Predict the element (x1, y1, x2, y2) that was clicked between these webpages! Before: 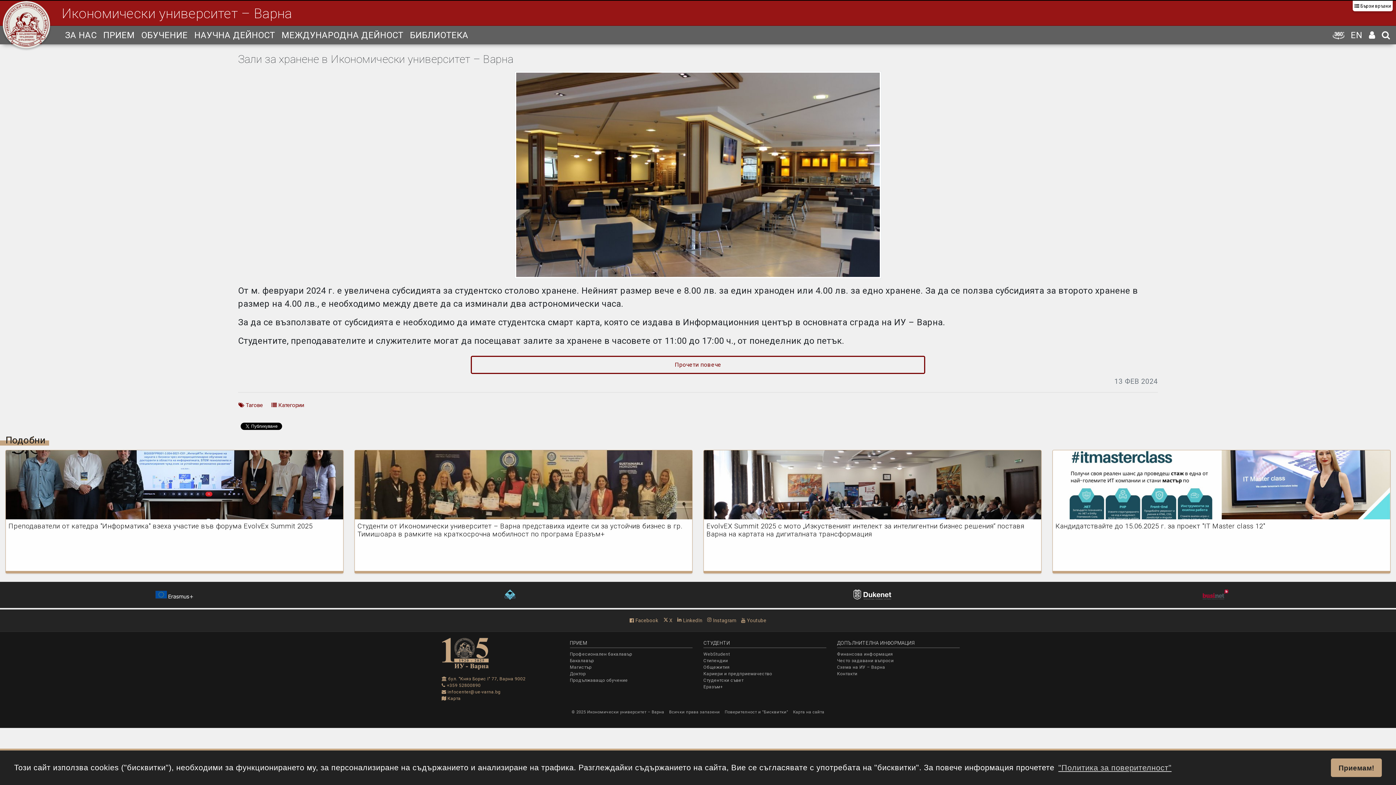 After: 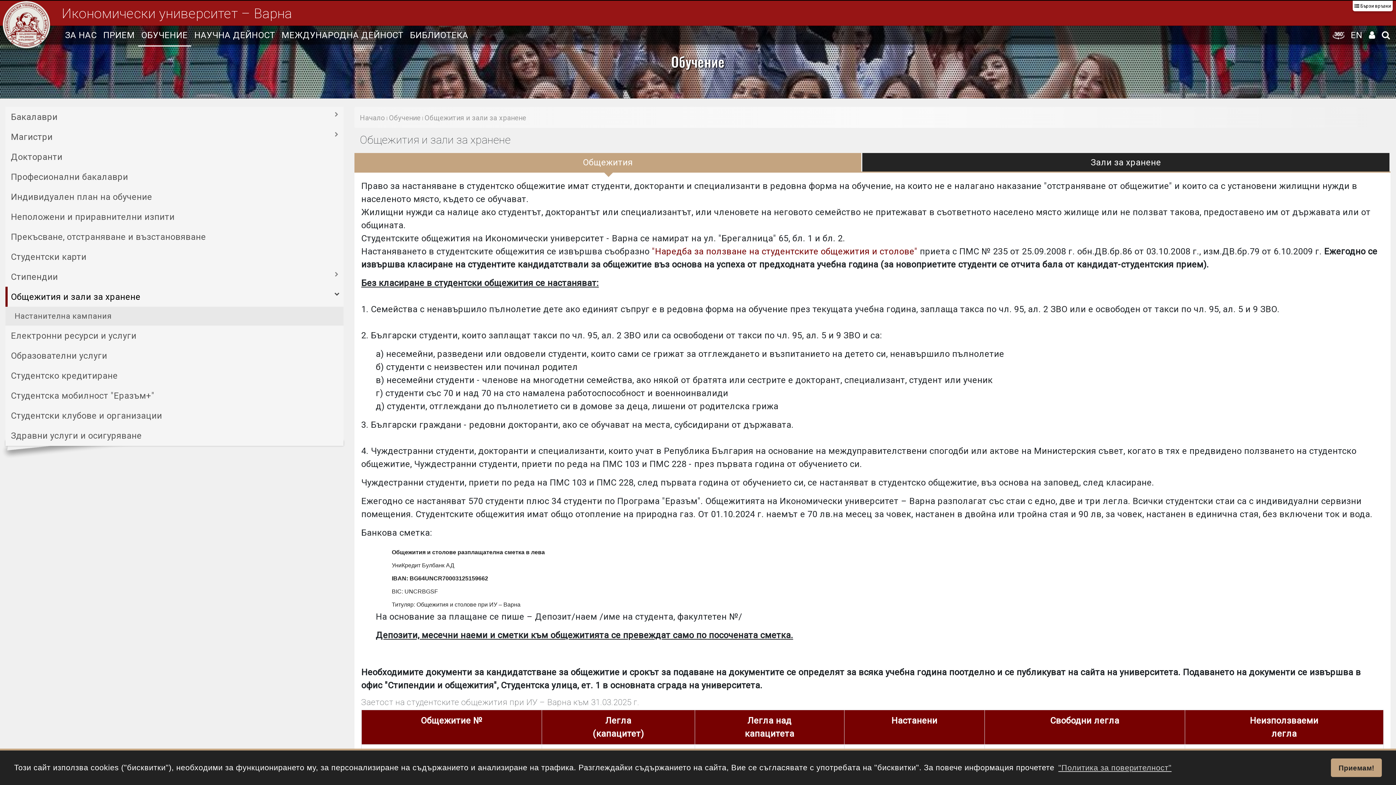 Action: bbox: (703, 664, 730, 670) label: Общежития